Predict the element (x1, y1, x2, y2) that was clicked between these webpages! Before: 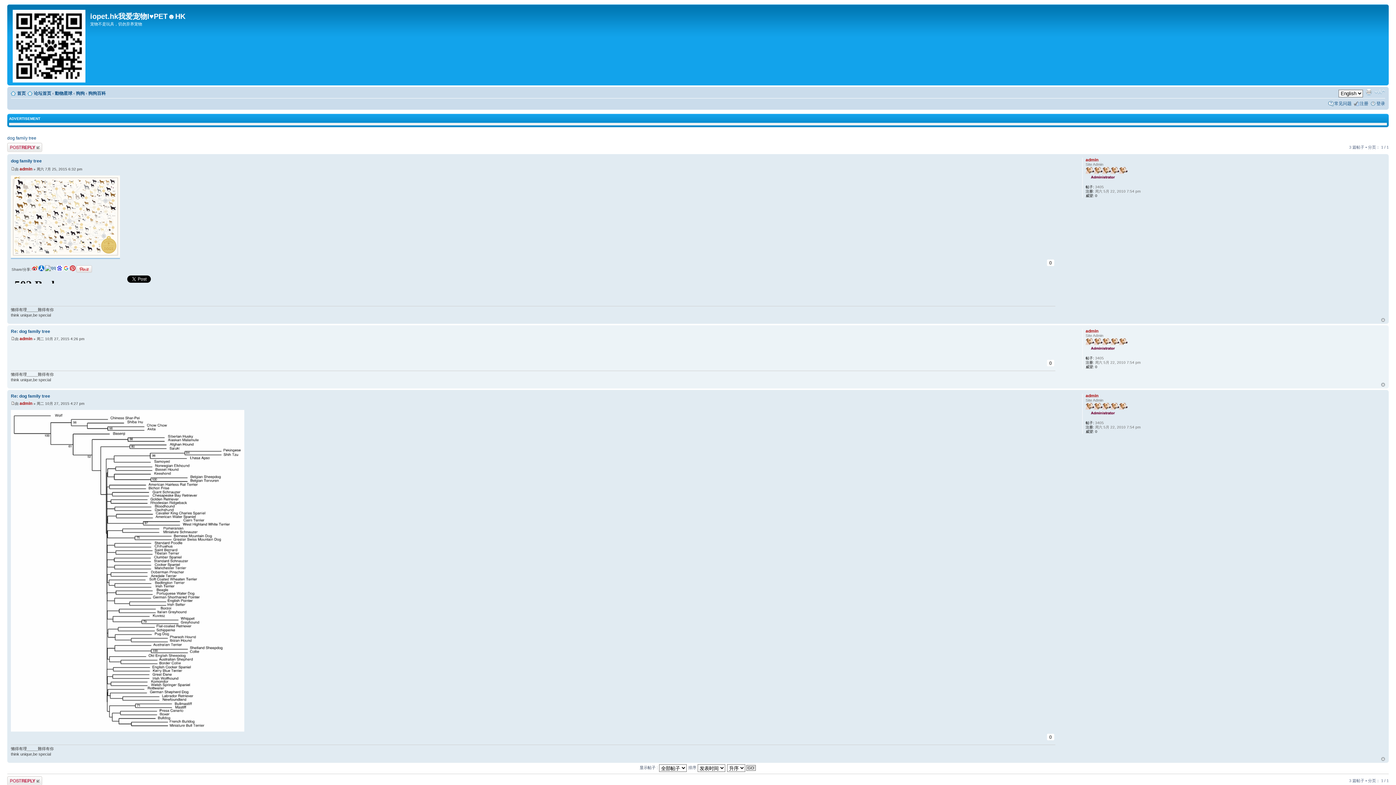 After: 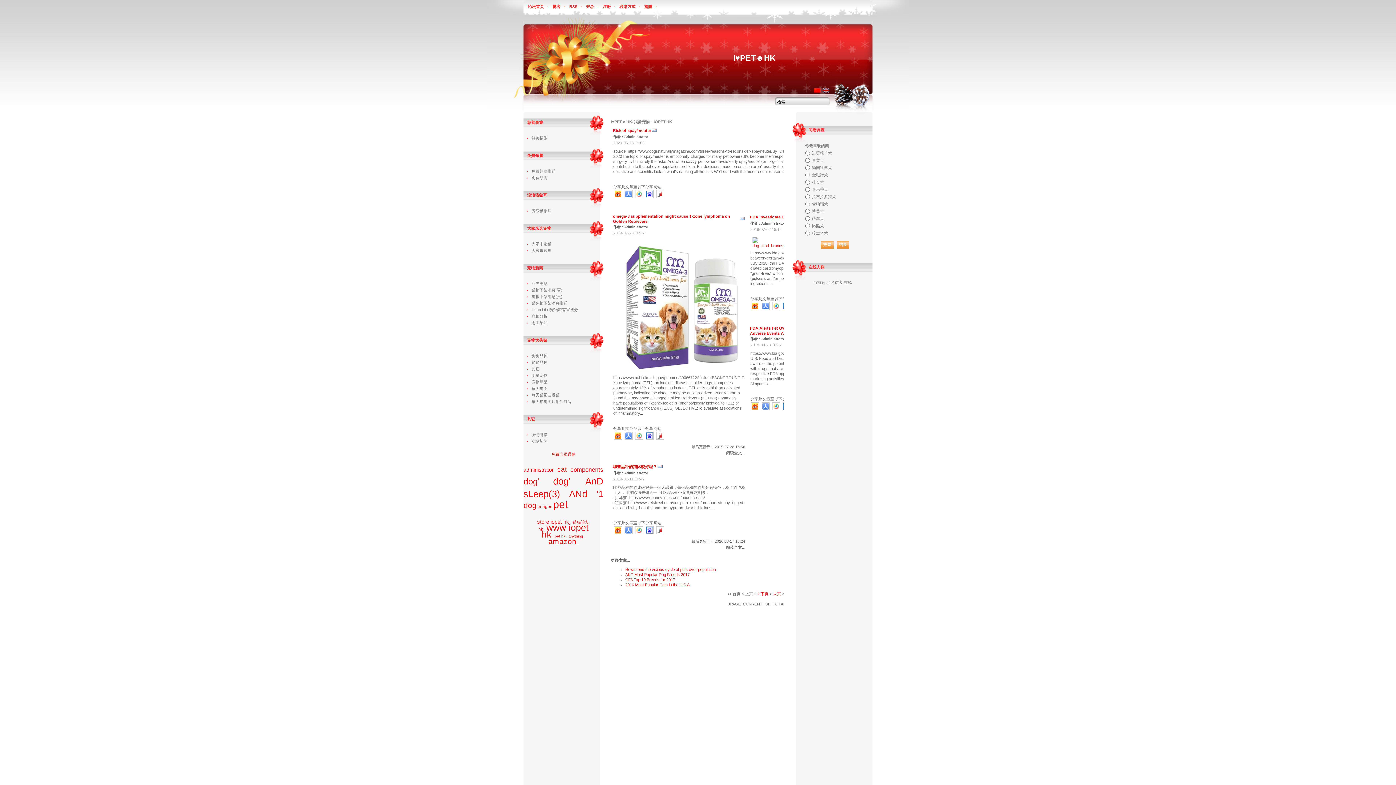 Action: bbox: (17, 90, 25, 96) label: 首页